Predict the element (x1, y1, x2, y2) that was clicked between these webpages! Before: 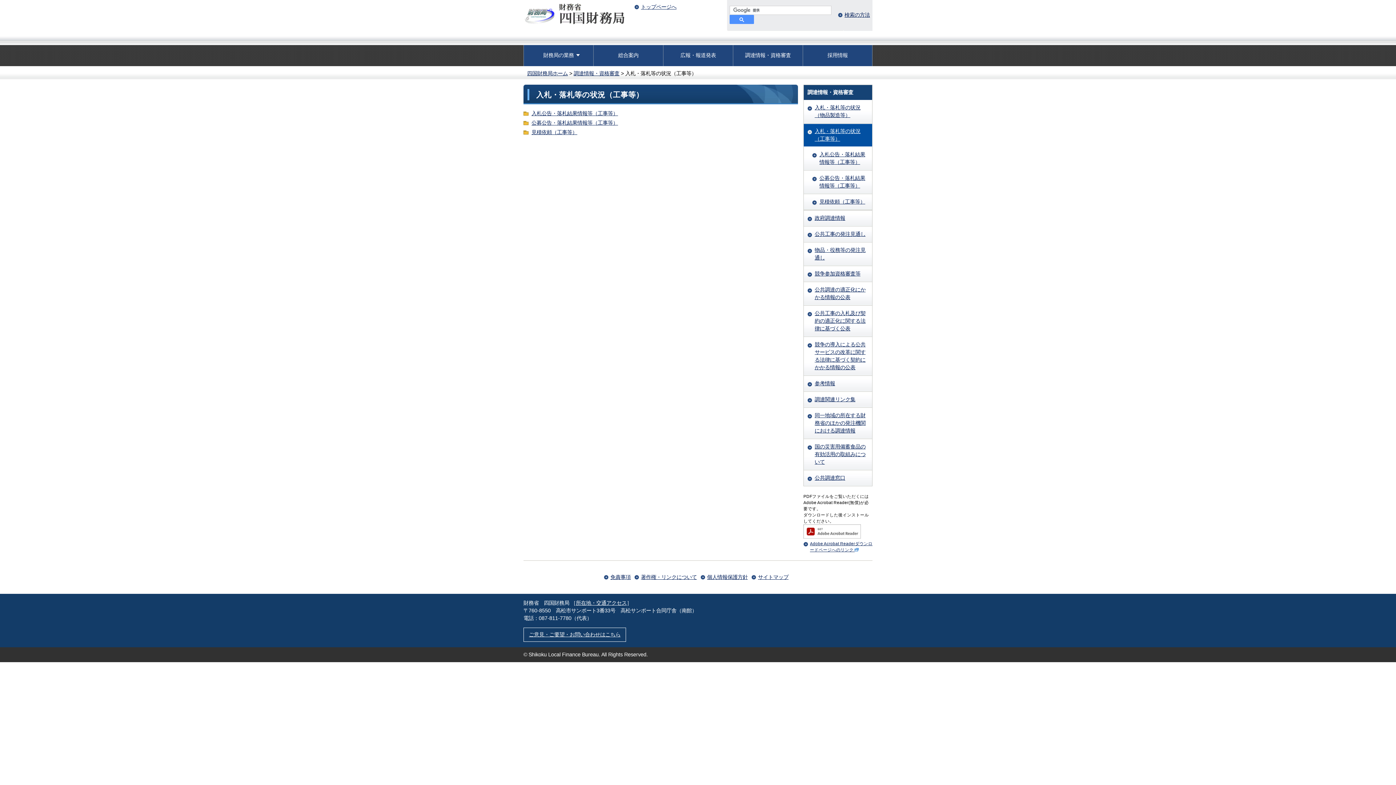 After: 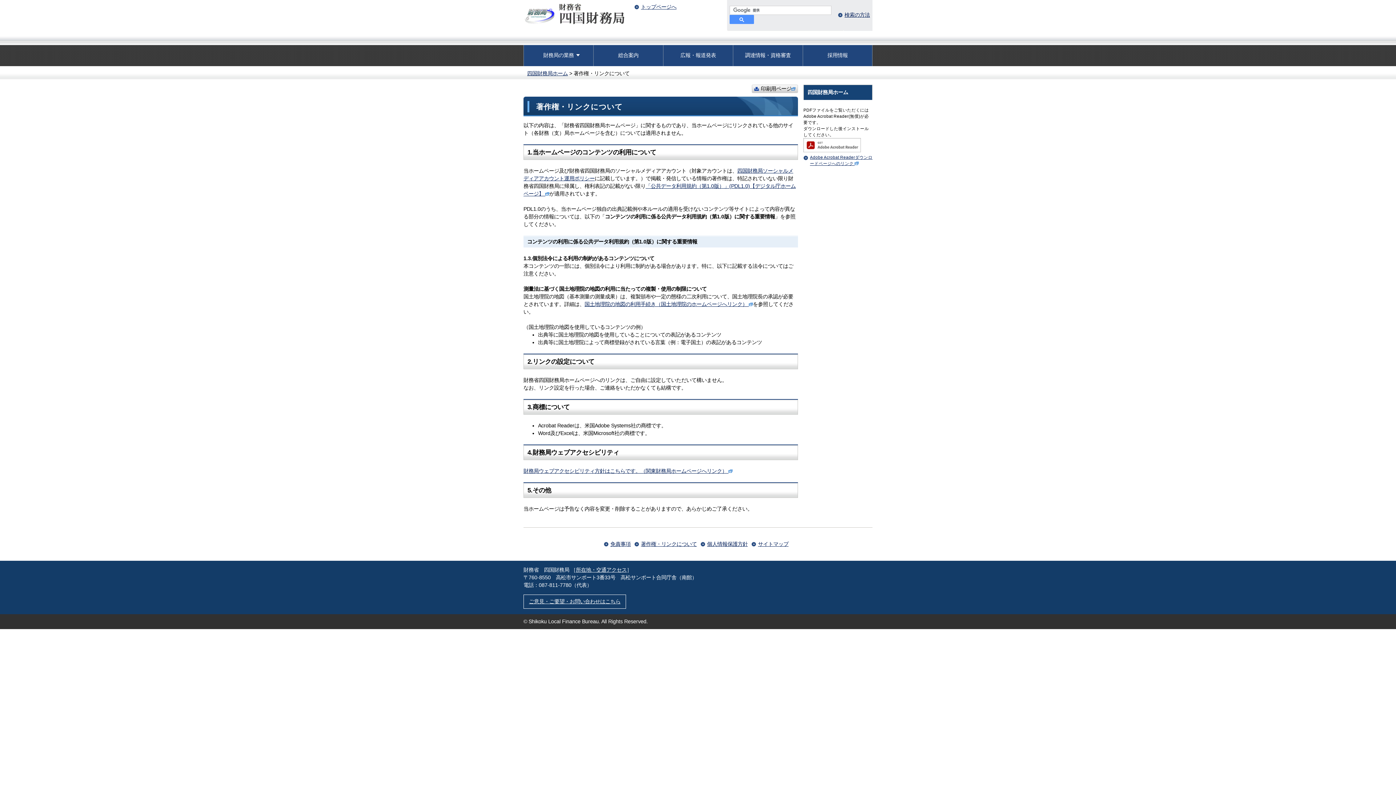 Action: bbox: (641, 574, 697, 580) label: 著作権・リンクについて